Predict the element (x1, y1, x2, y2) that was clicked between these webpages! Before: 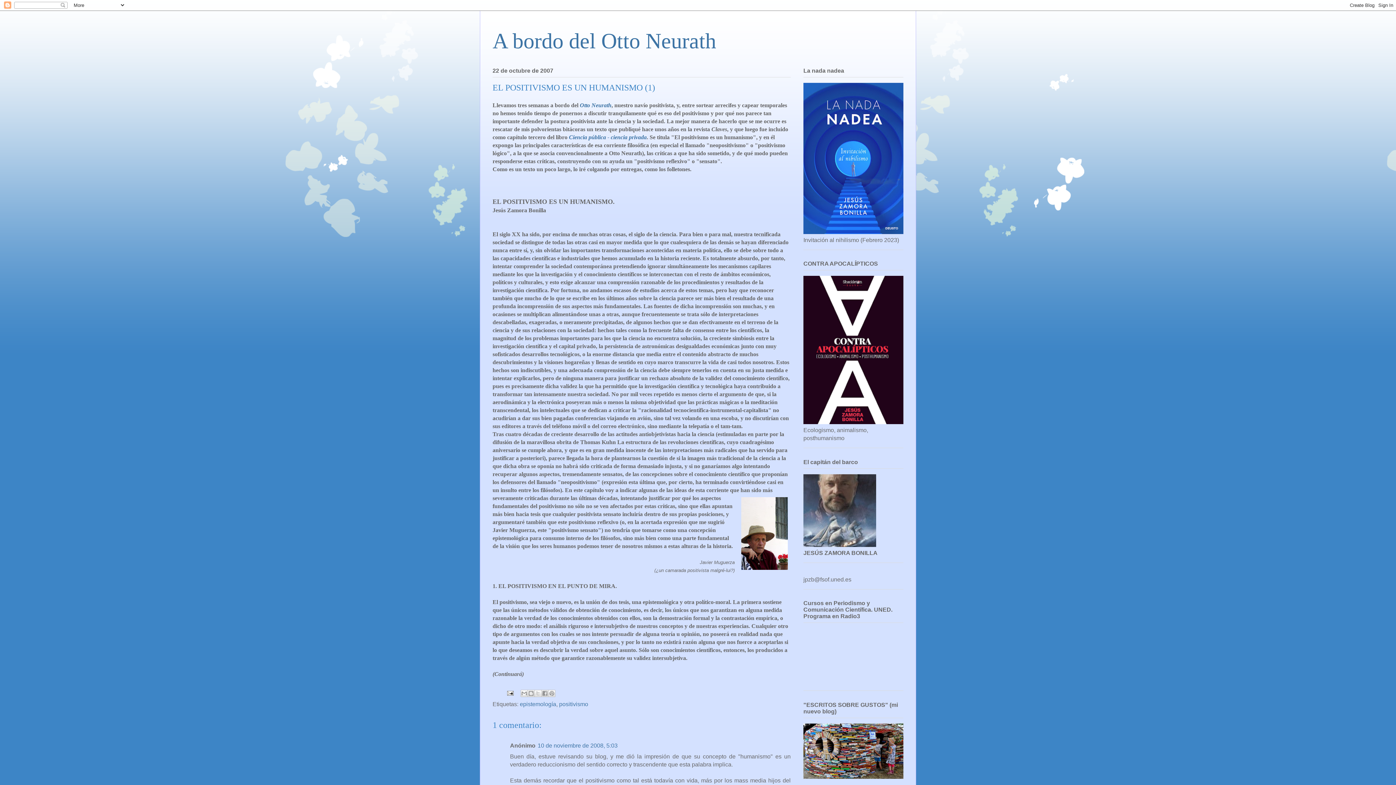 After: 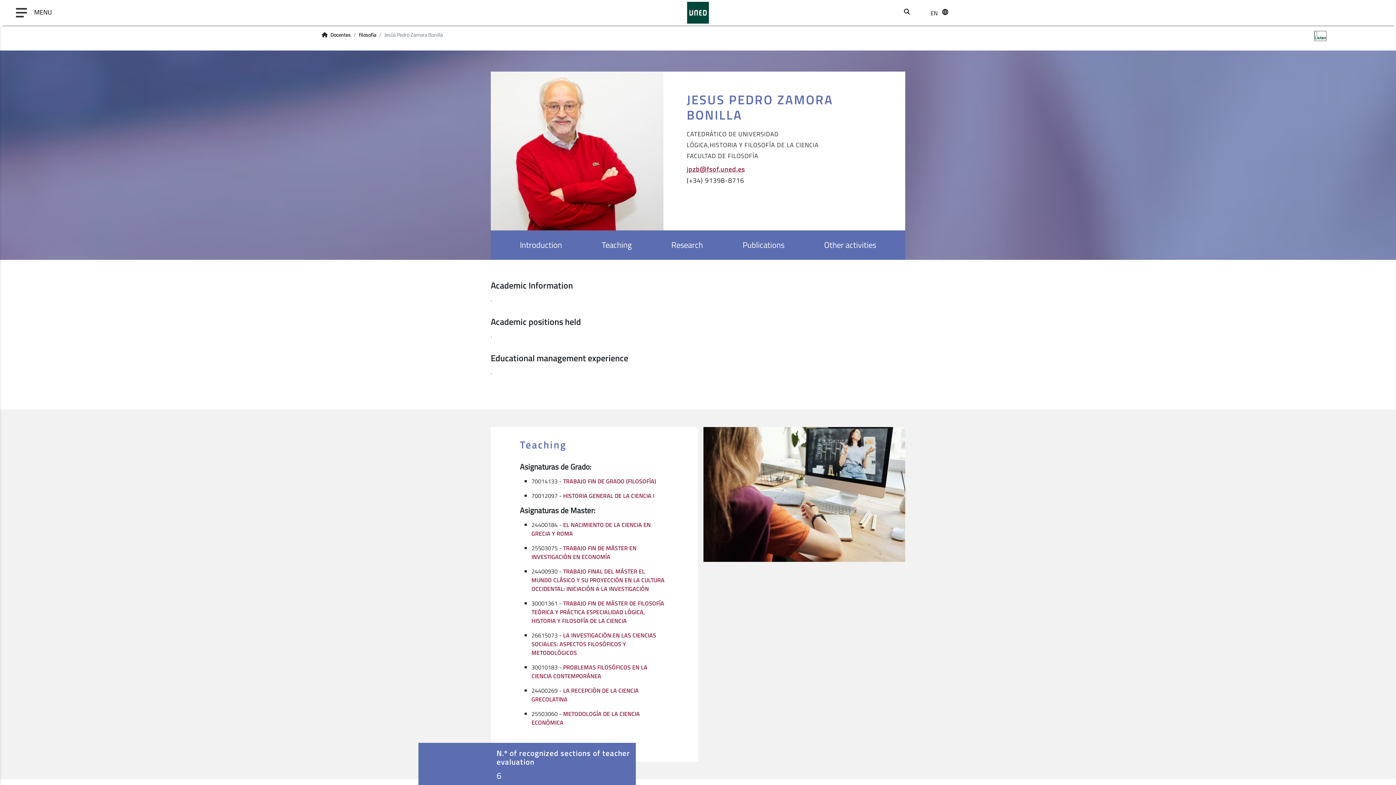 Action: bbox: (803, 542, 876, 548)